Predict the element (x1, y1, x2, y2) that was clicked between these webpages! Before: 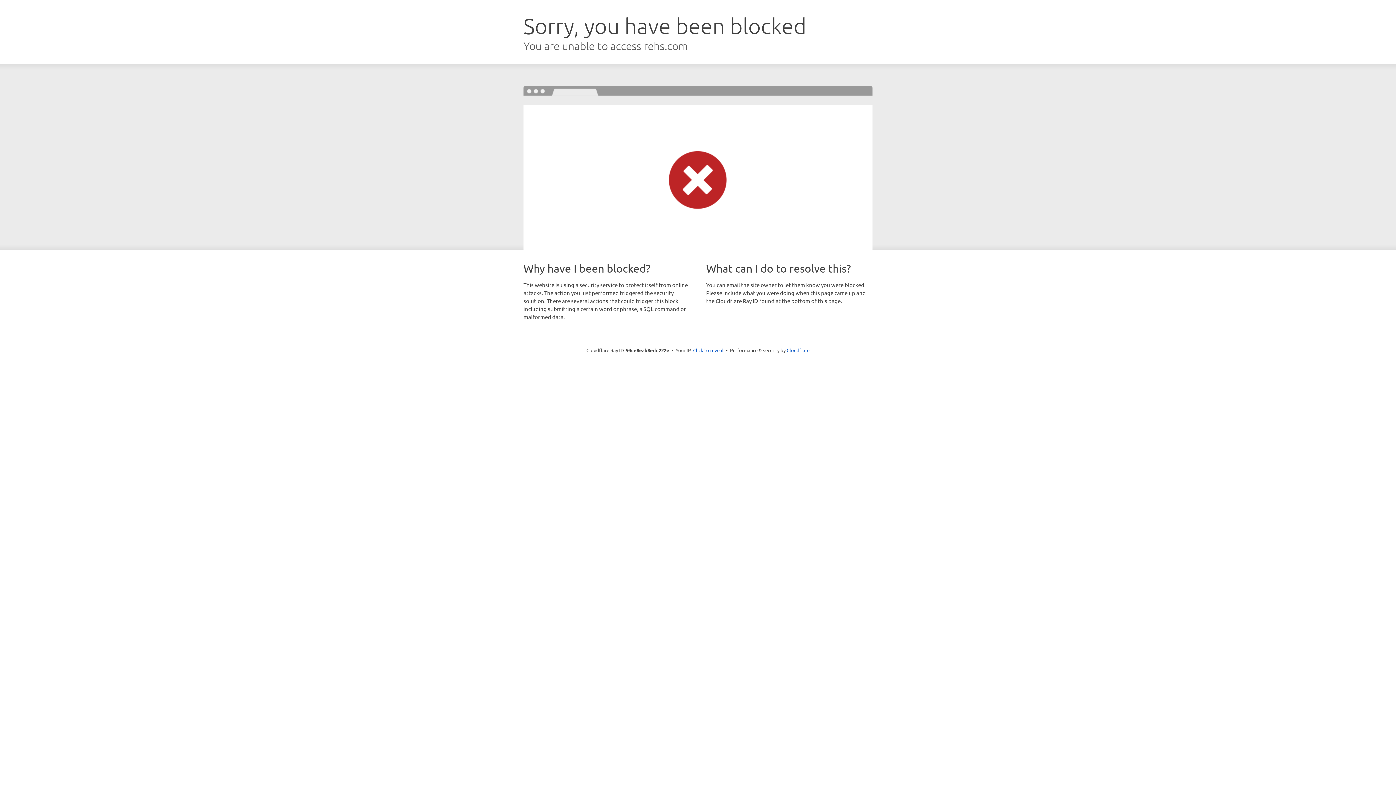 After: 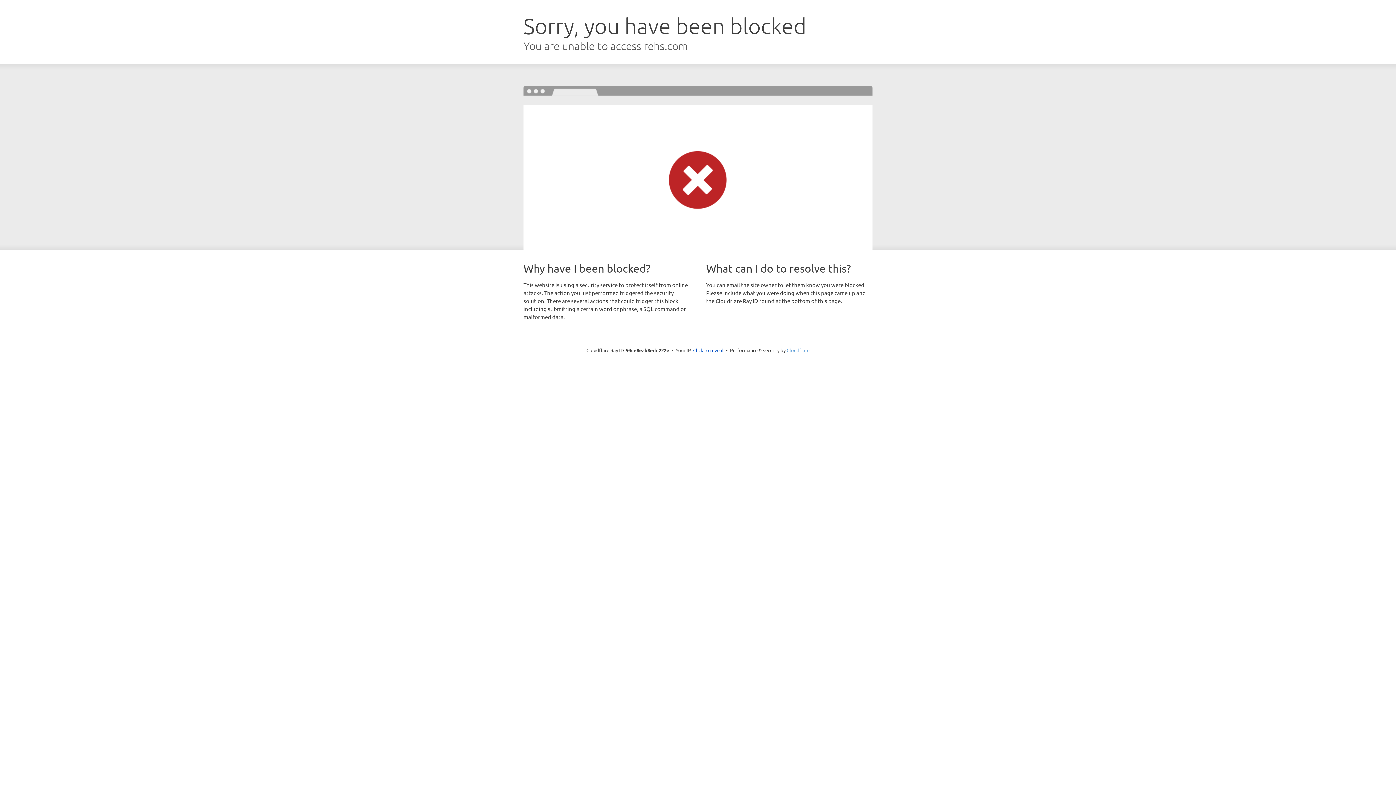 Action: bbox: (786, 347, 809, 353) label: Cloudflare